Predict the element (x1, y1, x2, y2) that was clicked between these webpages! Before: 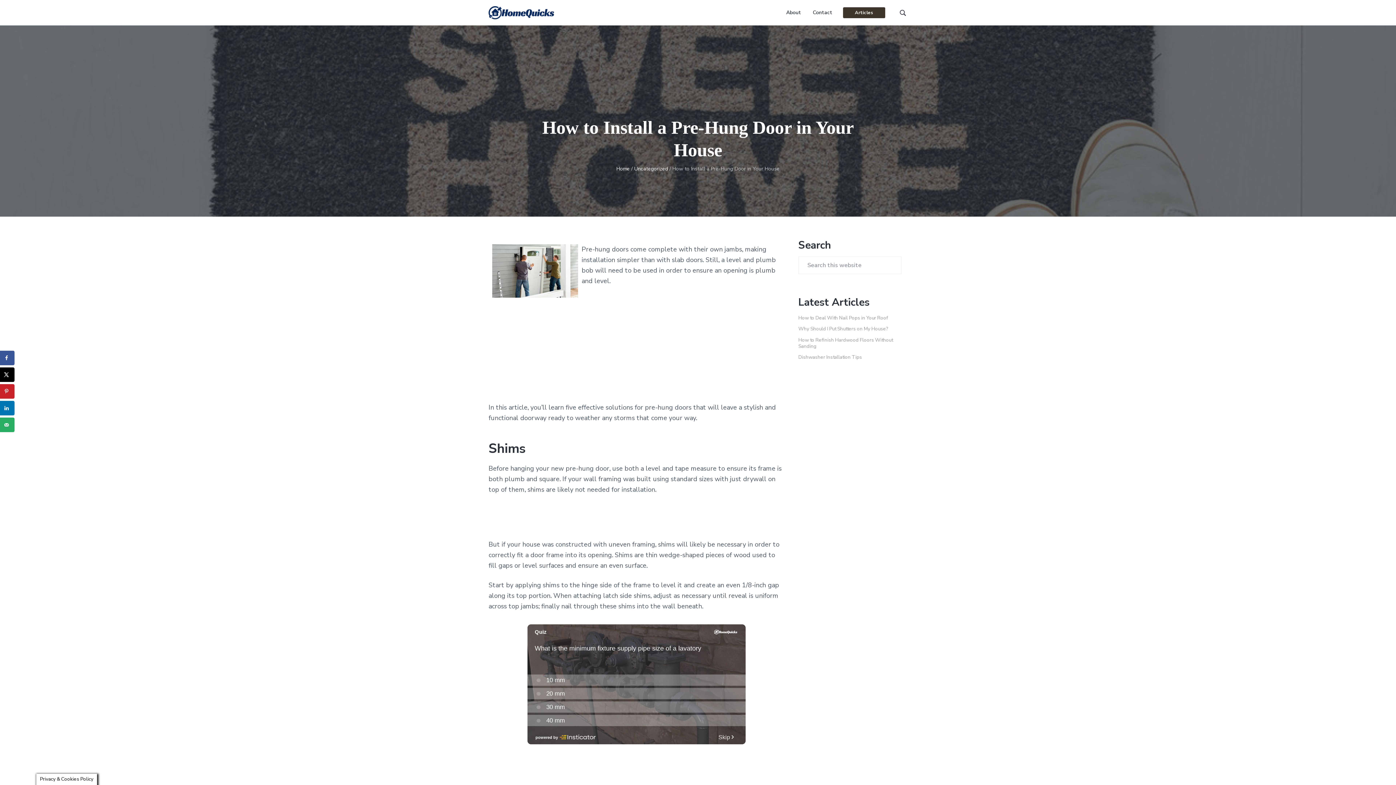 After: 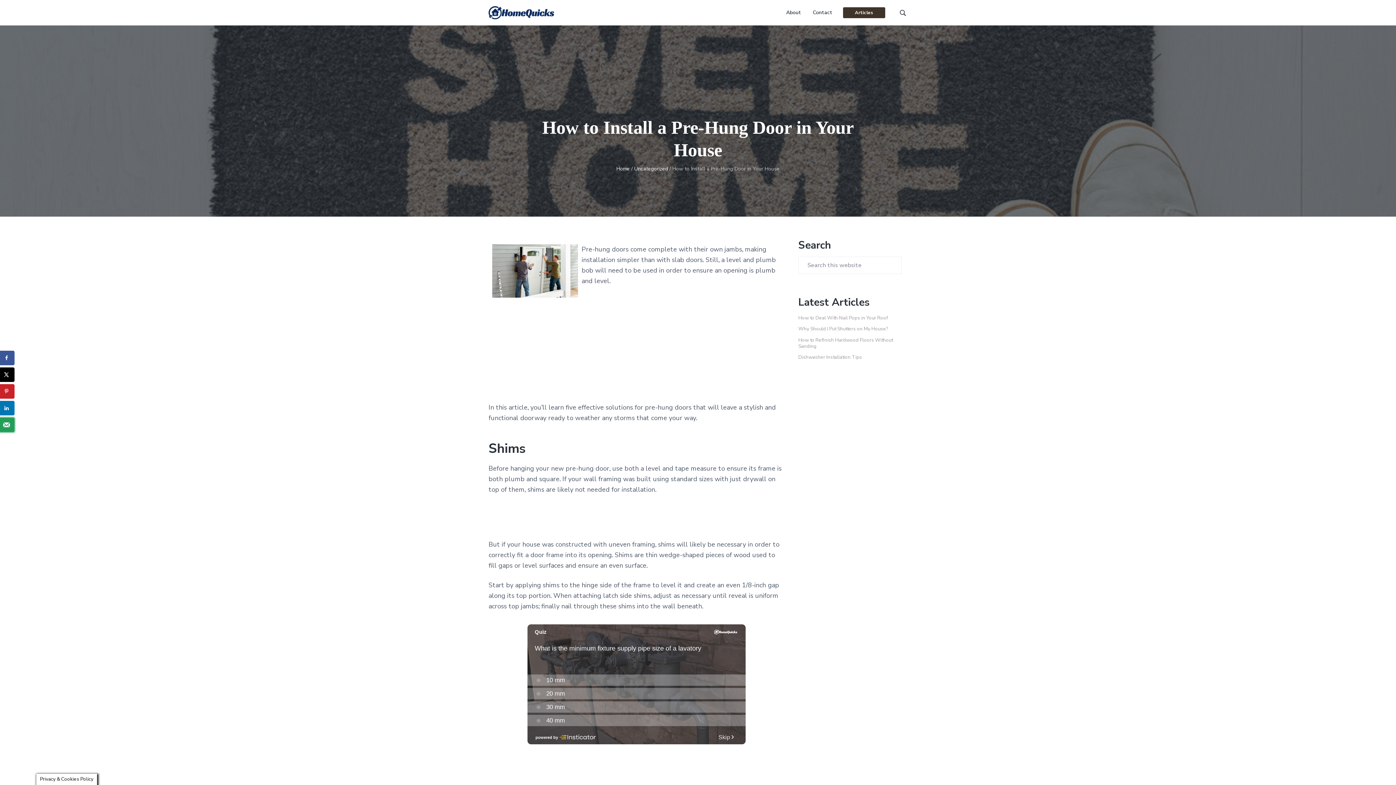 Action: bbox: (0, 417, 14, 432) label: Send over email